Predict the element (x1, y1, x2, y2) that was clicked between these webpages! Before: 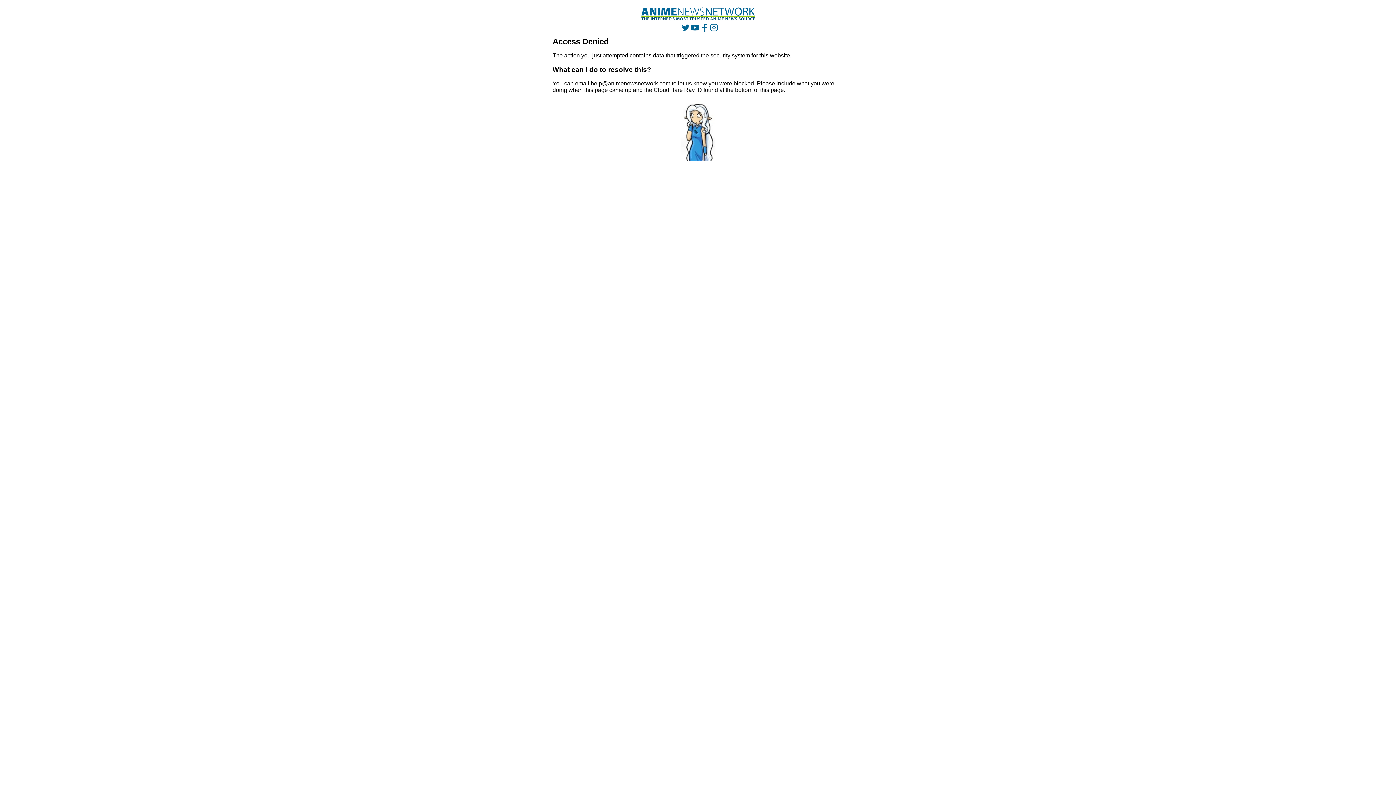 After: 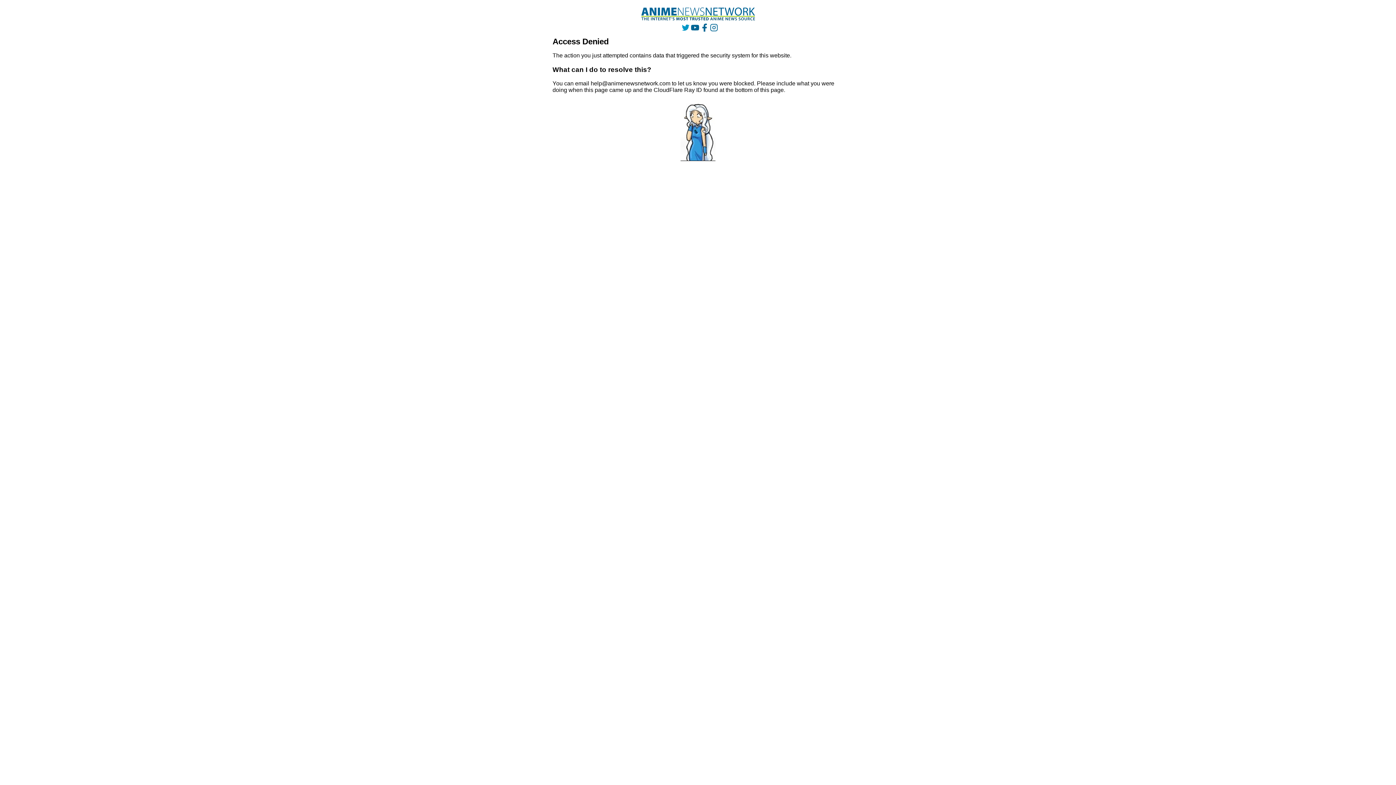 Action: bbox: (681, 23, 689, 31)